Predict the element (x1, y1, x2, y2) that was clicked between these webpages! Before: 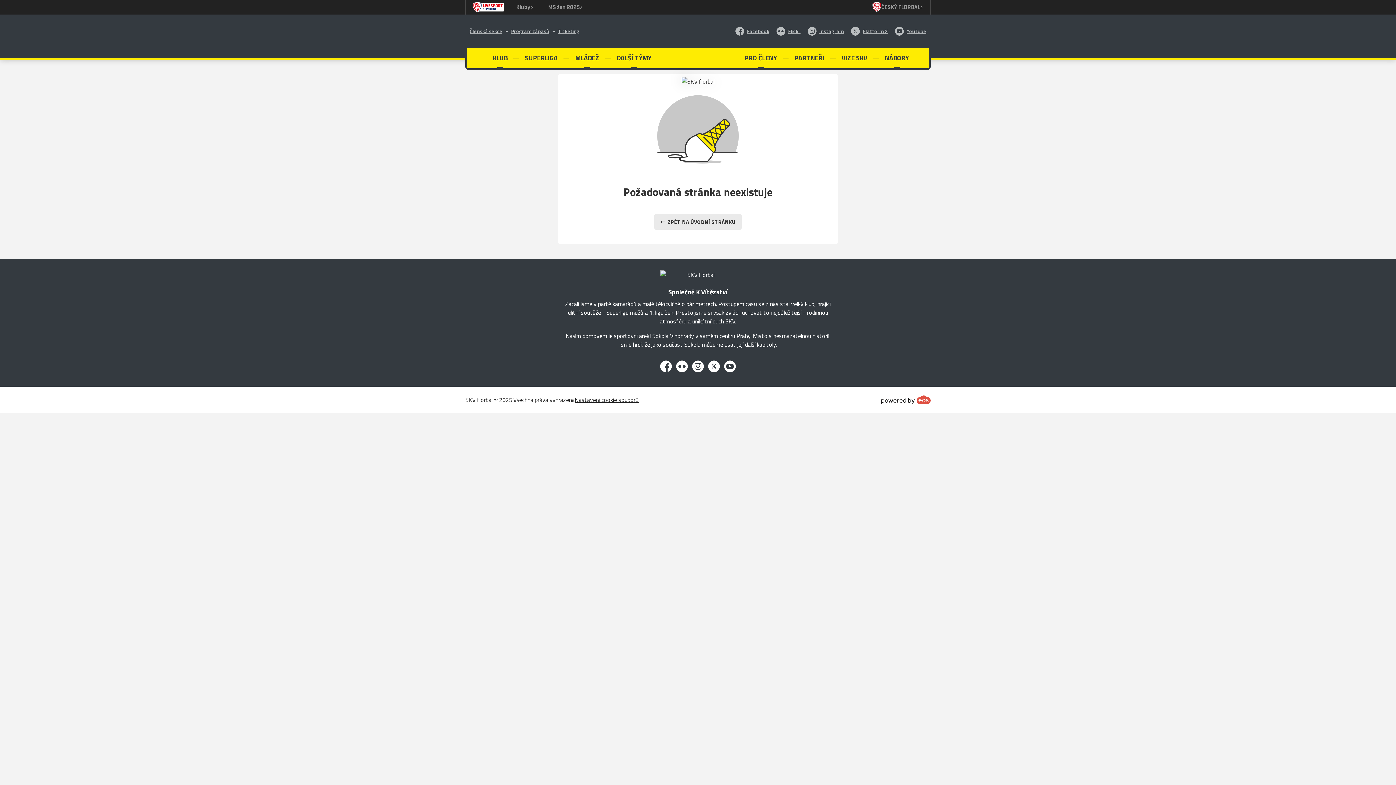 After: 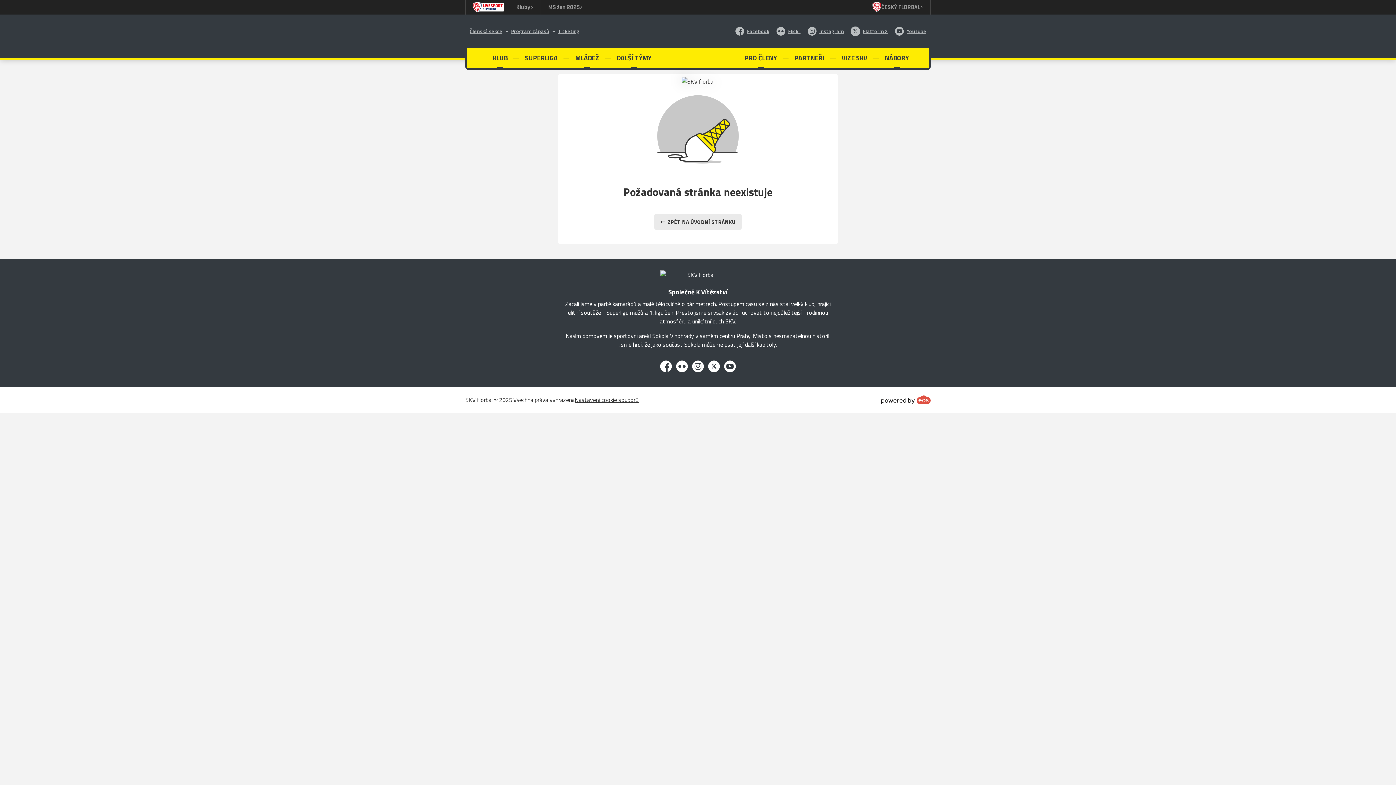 Action: bbox: (851, 26, 888, 35) label: Platform X